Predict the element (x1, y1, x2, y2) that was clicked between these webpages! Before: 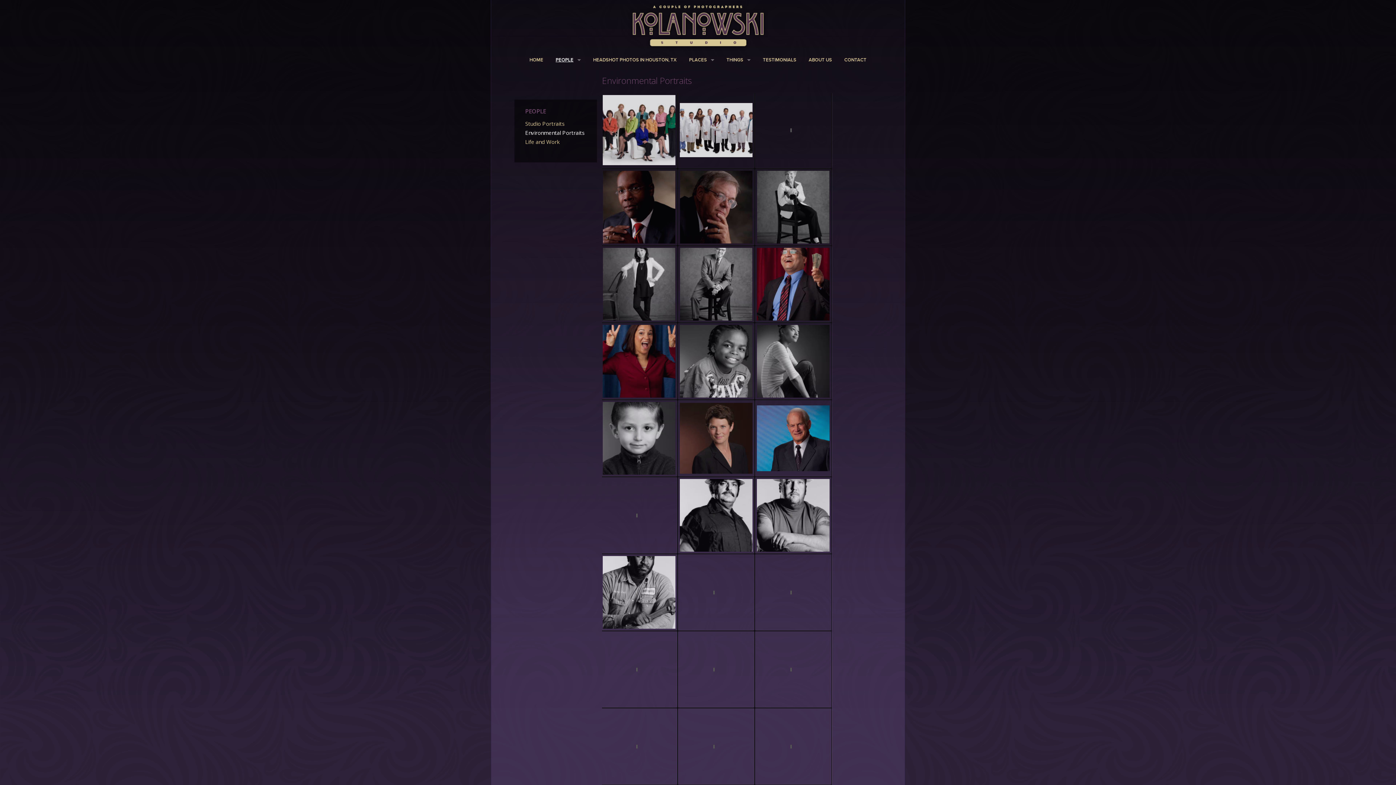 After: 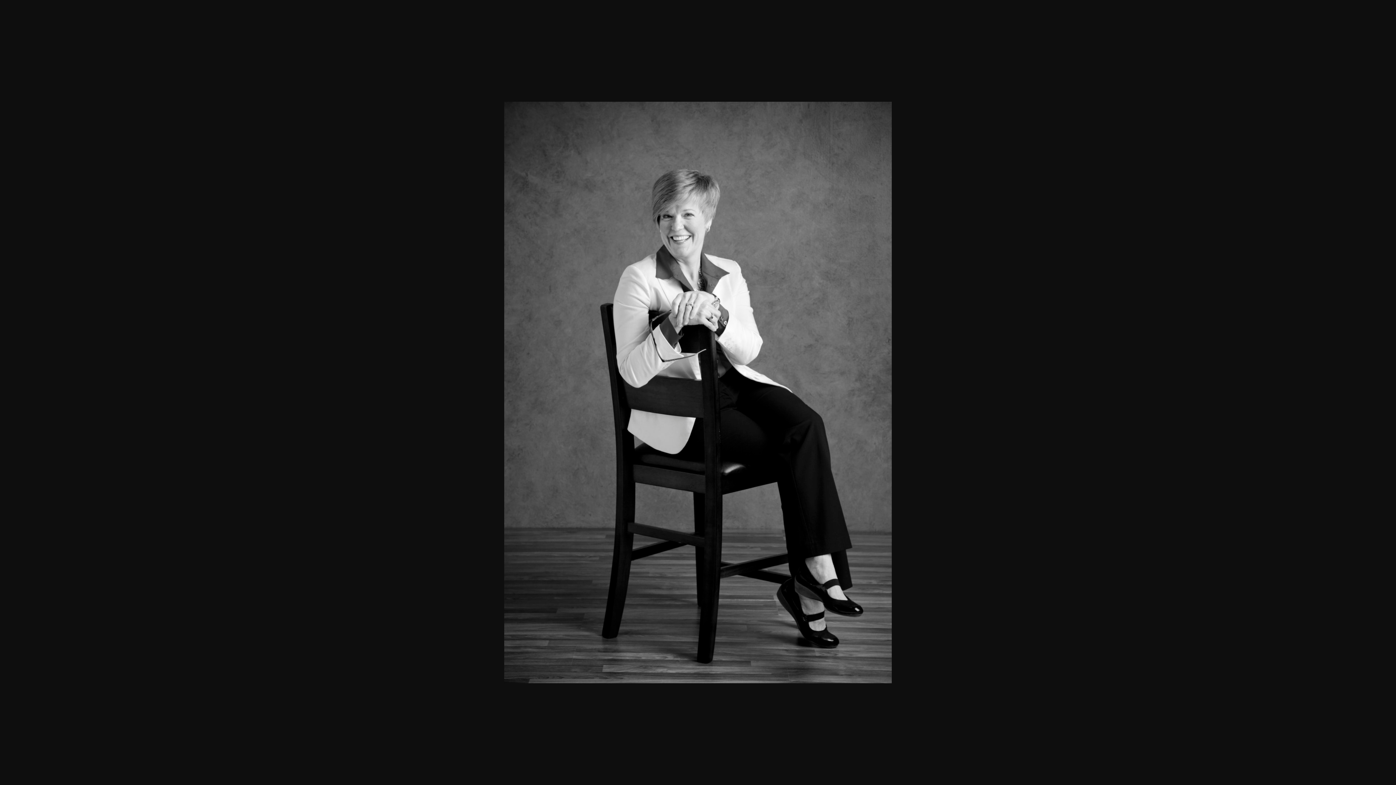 Action: bbox: (757, 170, 829, 243)